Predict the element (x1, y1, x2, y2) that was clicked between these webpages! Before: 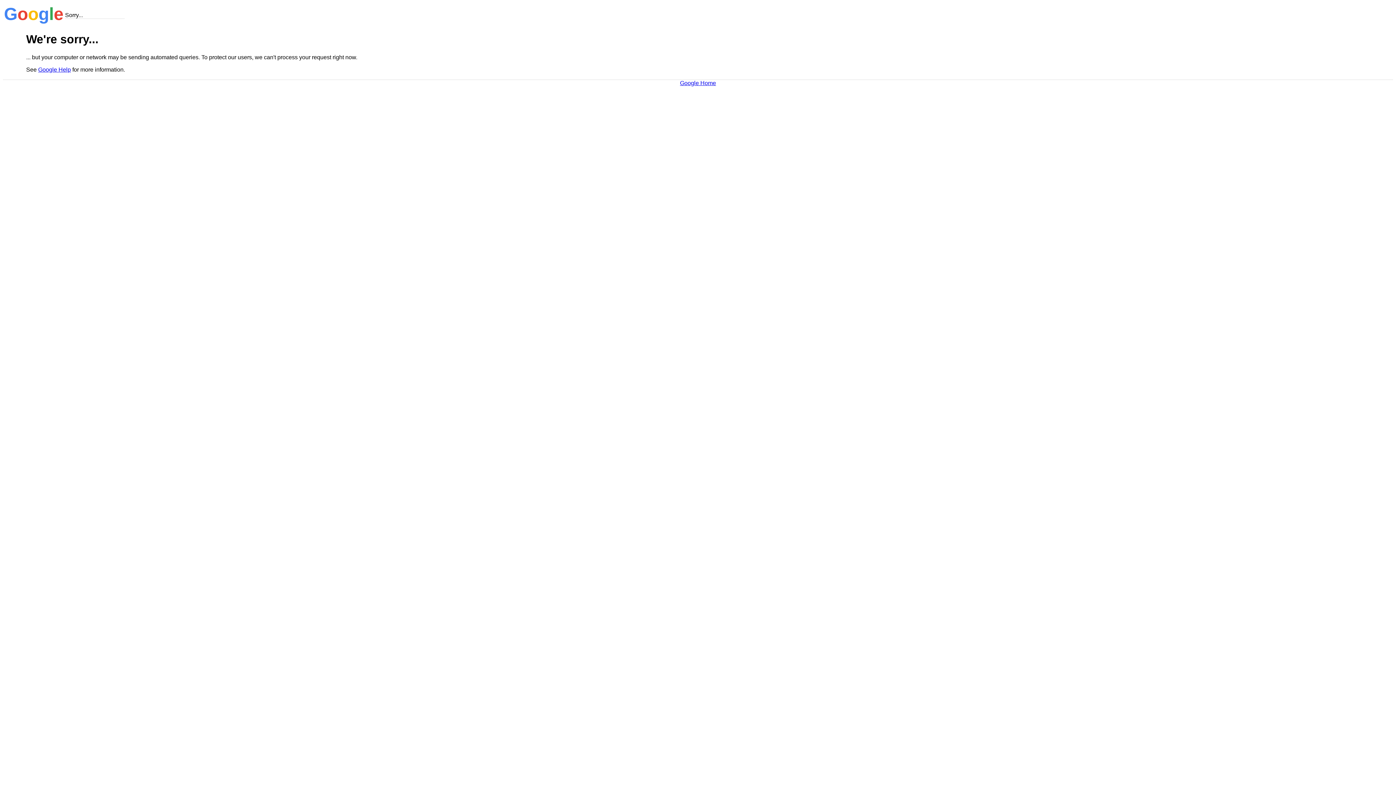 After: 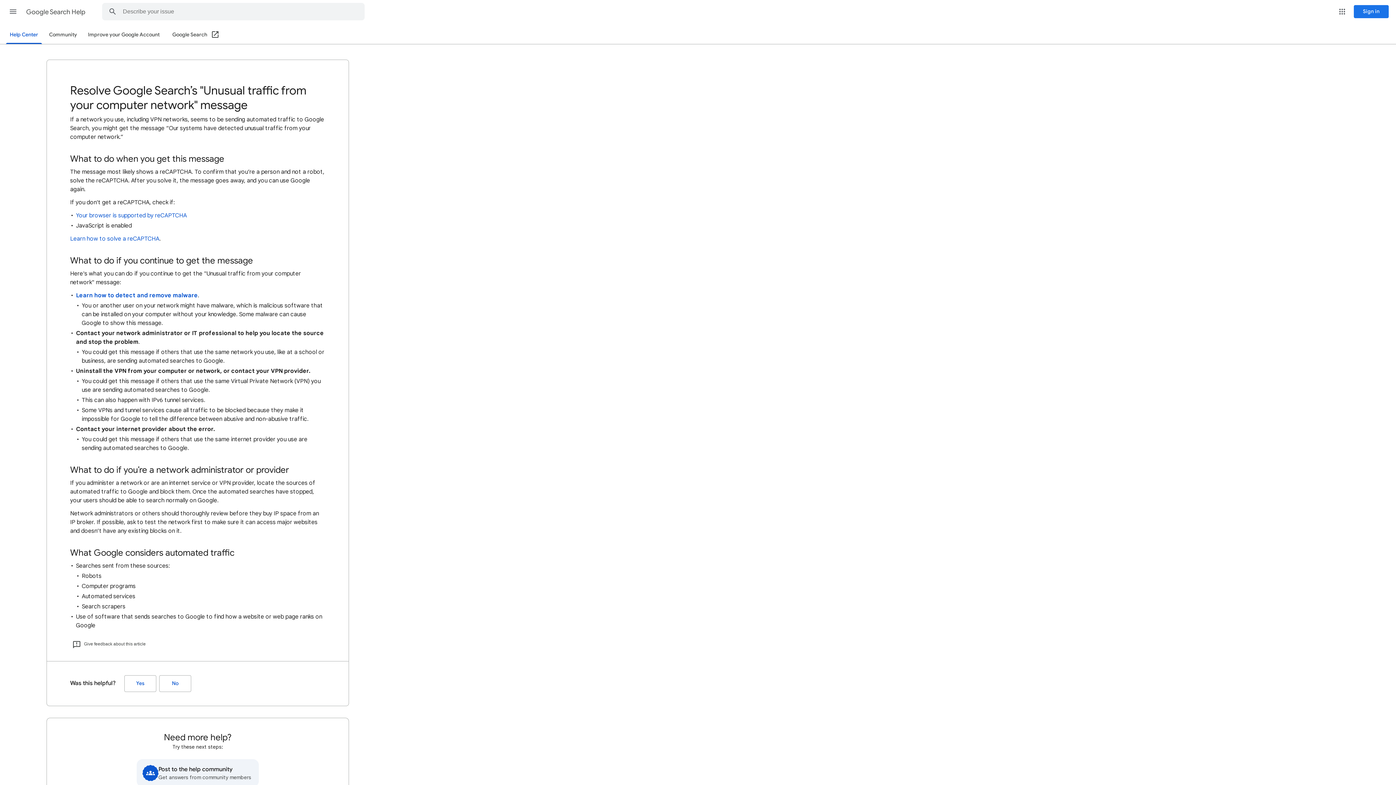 Action: label: Google Help bbox: (38, 66, 70, 72)